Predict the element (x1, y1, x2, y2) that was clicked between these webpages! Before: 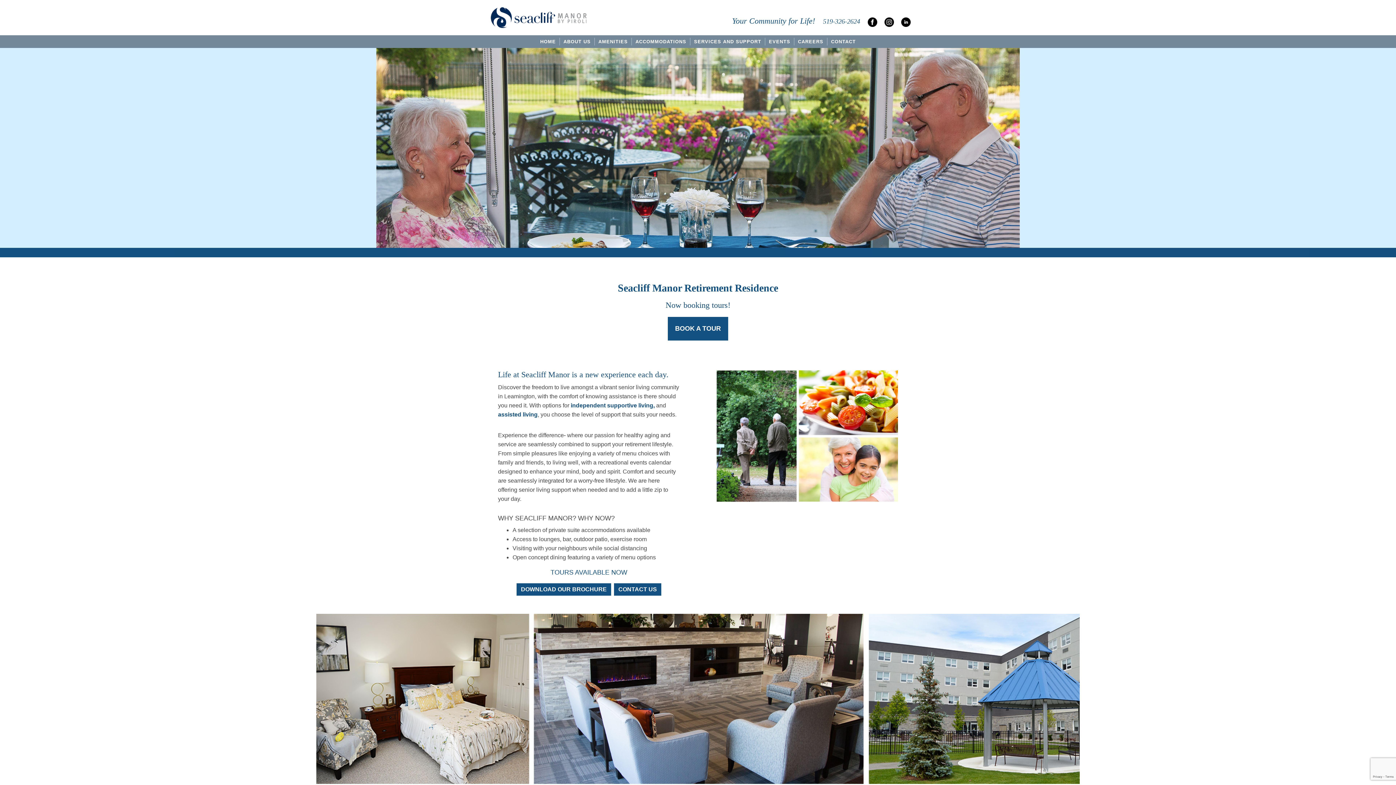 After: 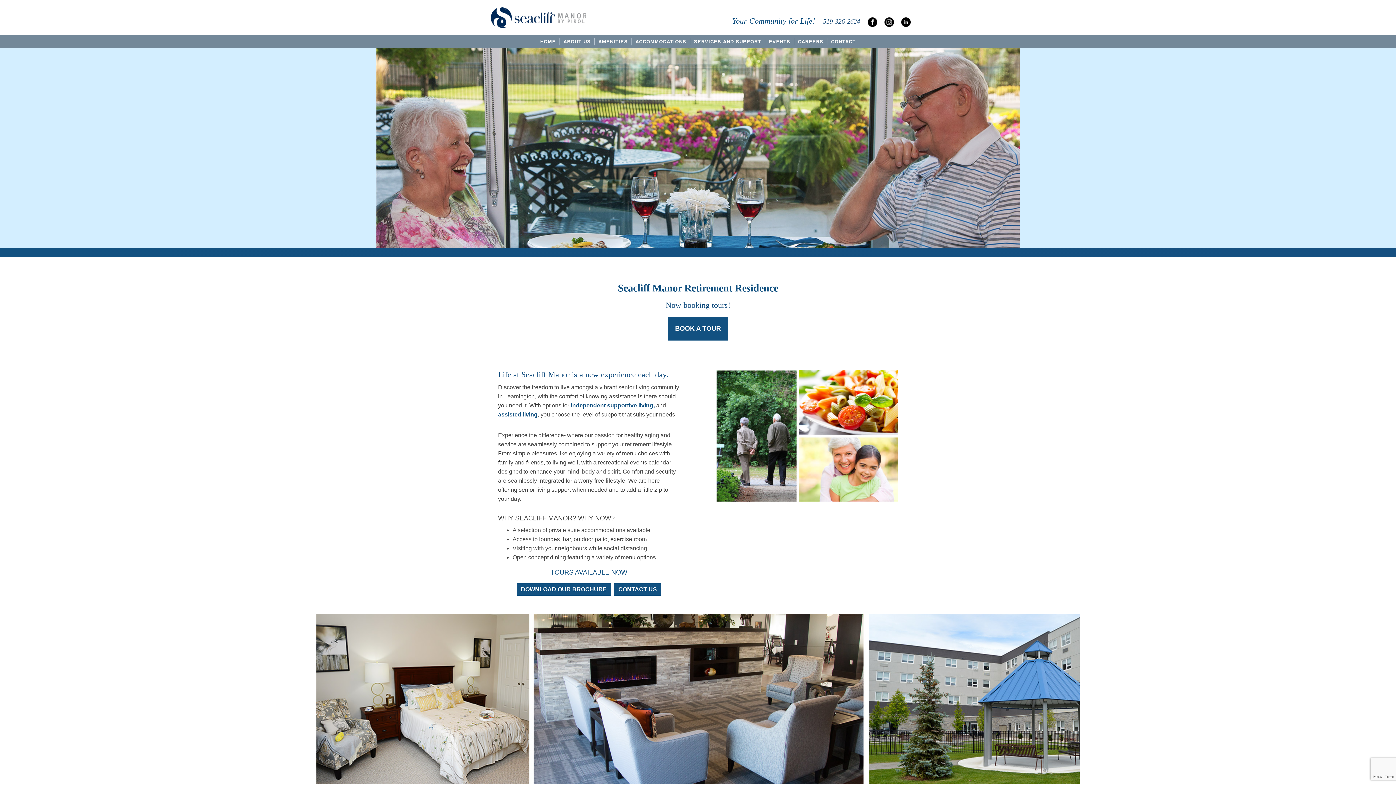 Action: label: 519-326-2624  bbox: (823, 17, 862, 25)